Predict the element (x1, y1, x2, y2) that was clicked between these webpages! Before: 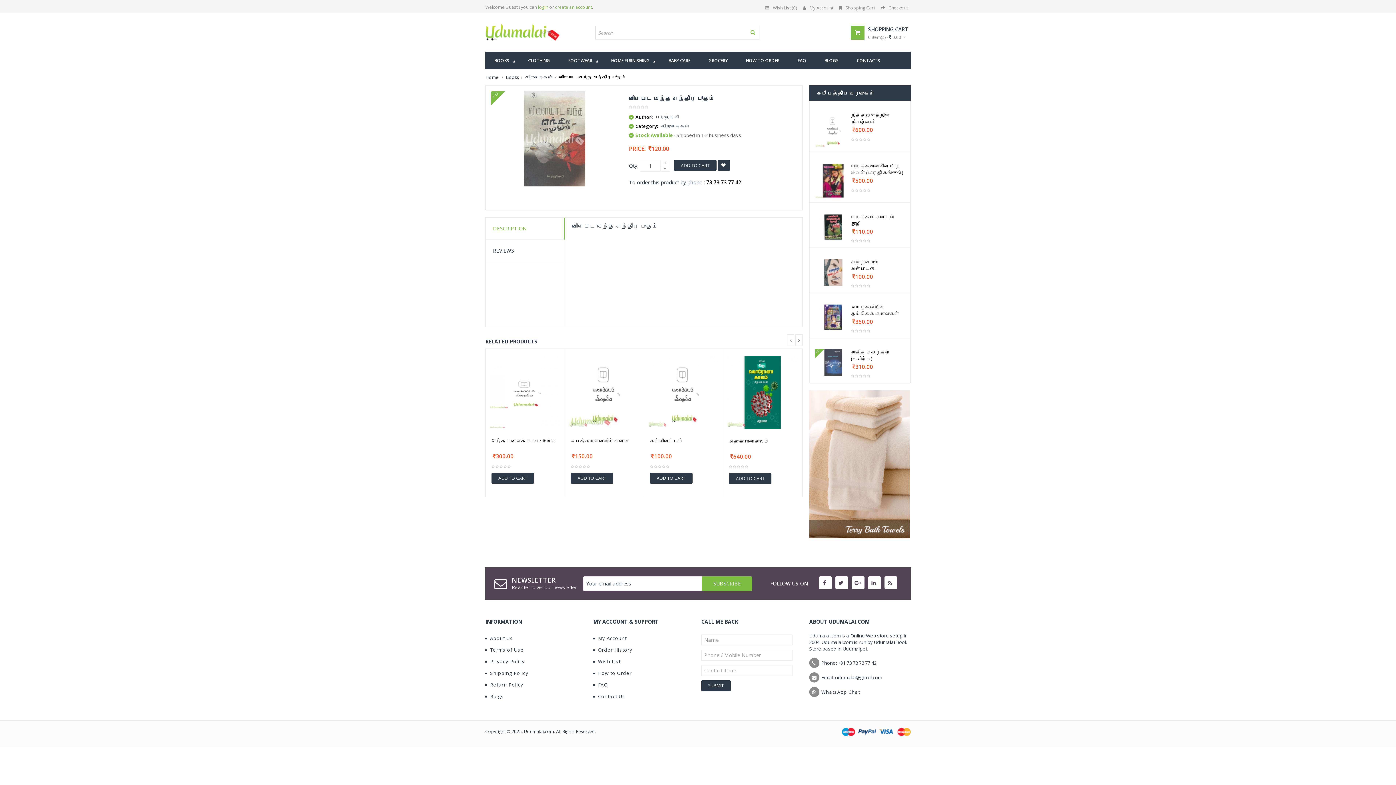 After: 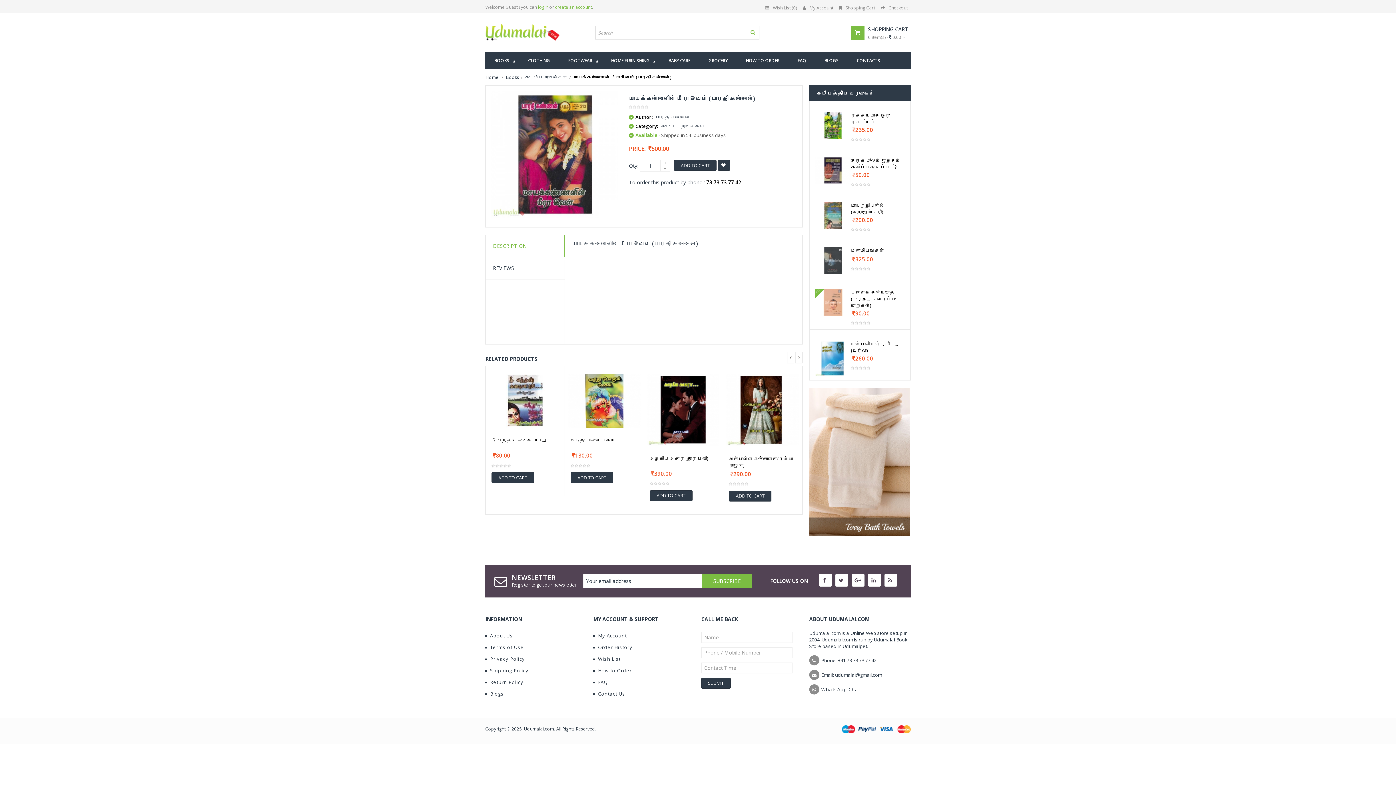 Action: bbox: (815, 162, 851, 198)